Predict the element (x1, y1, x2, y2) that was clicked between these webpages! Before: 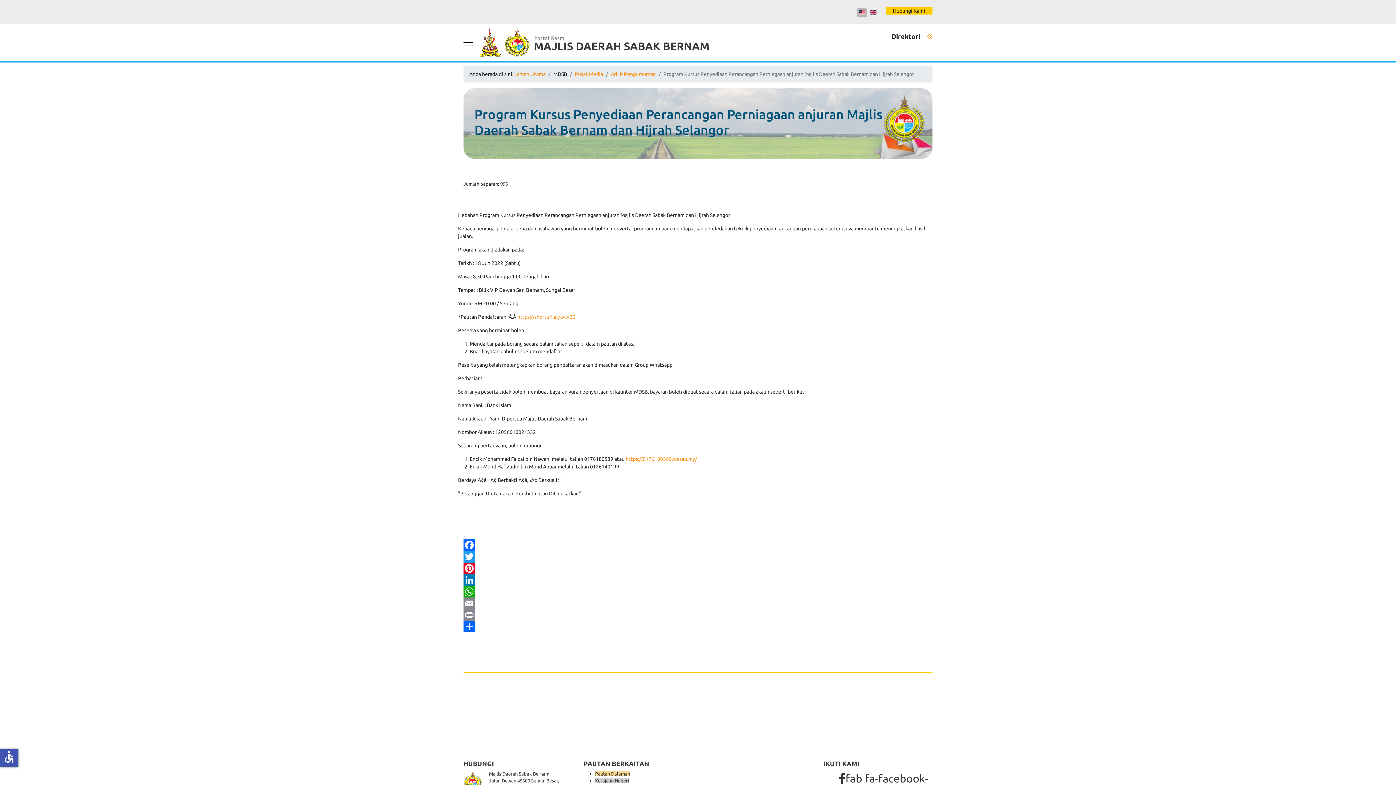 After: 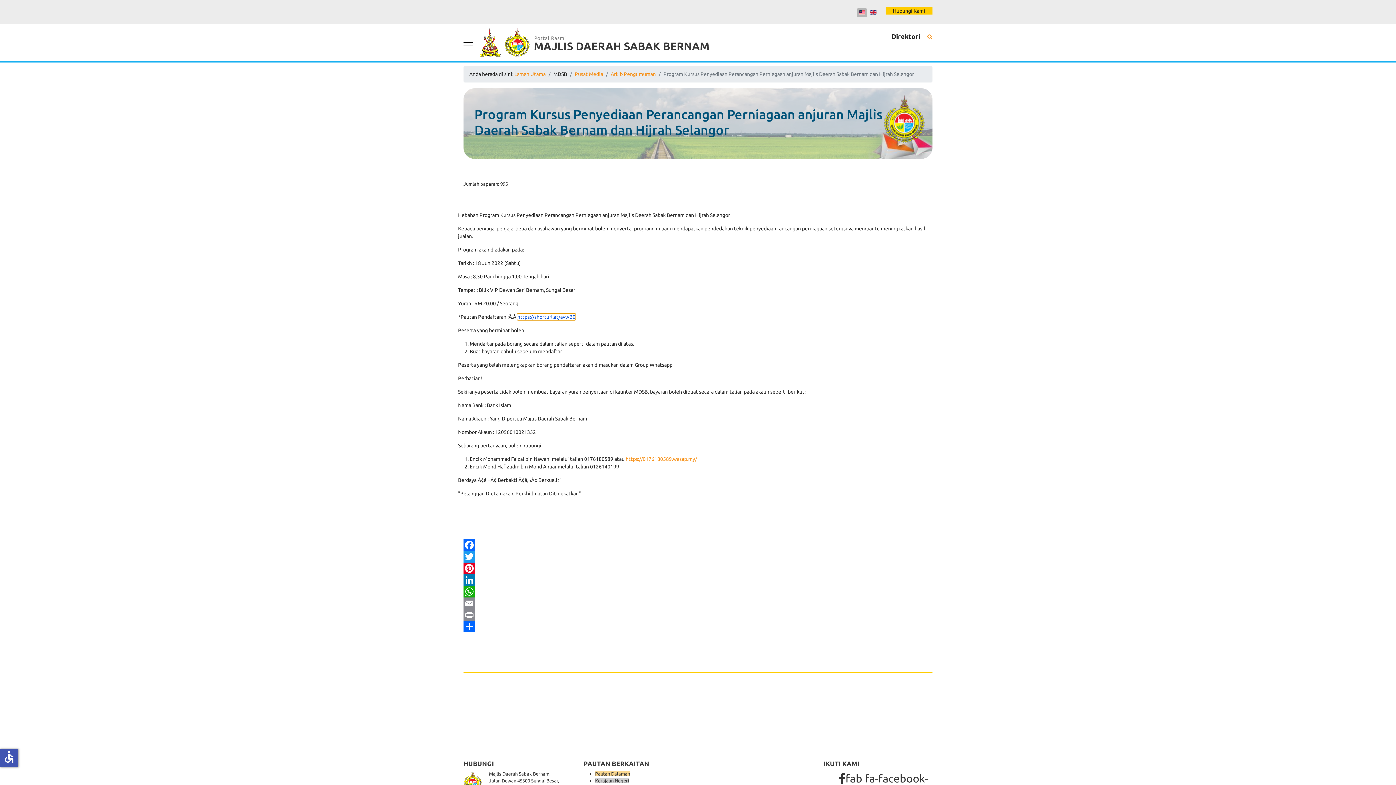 Action: label: https://shorturl.at/avwB0 bbox: (517, 314, 575, 320)